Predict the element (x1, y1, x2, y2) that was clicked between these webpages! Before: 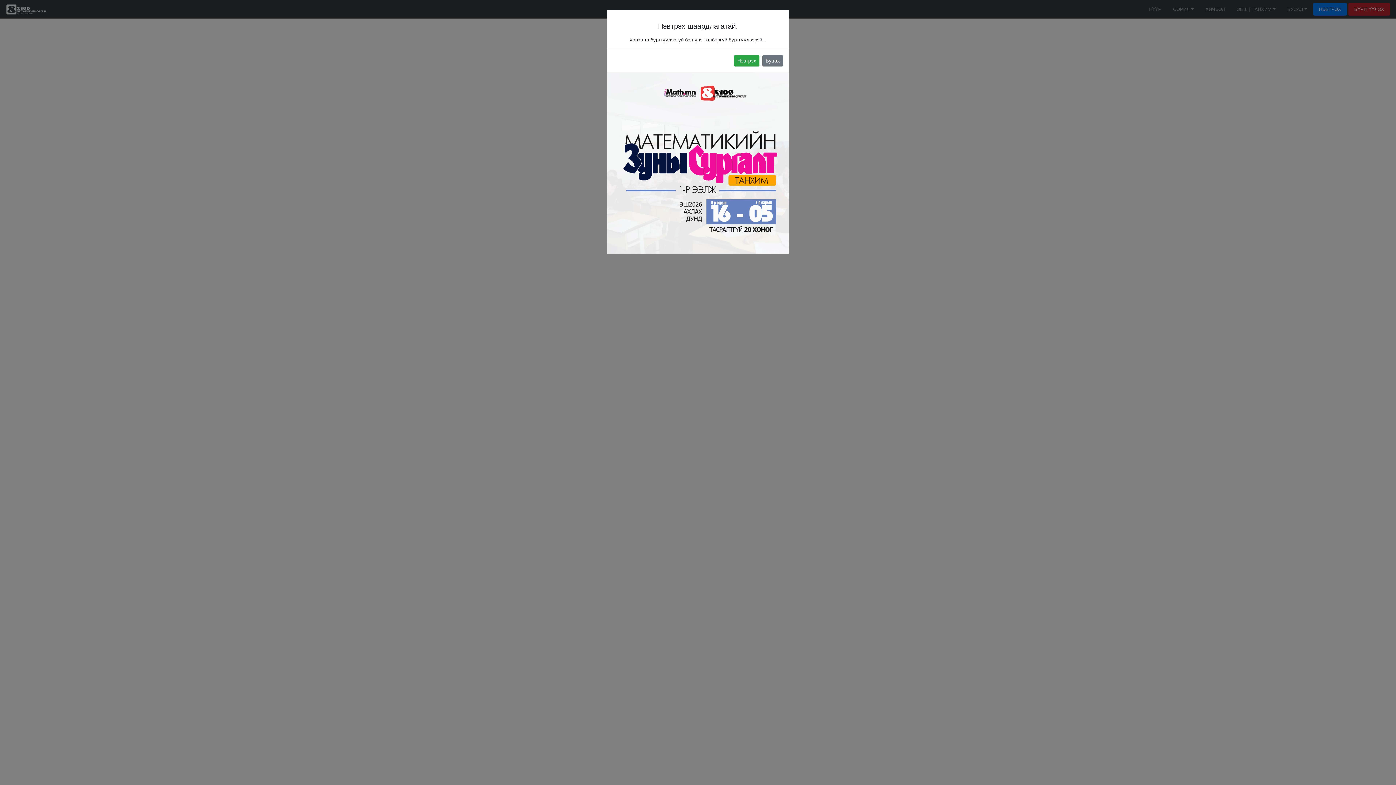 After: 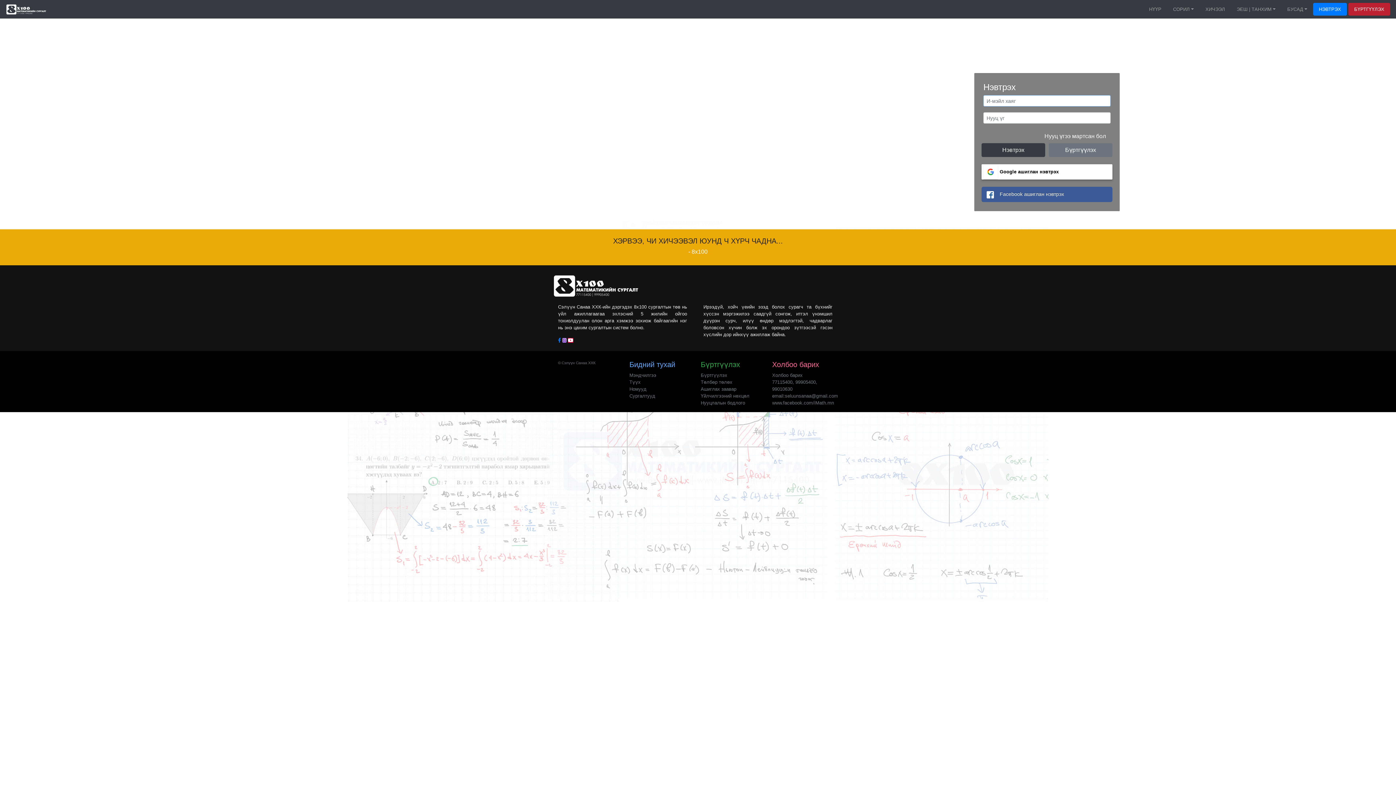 Action: bbox: (734, 55, 759, 66) label: Нэвтрэх